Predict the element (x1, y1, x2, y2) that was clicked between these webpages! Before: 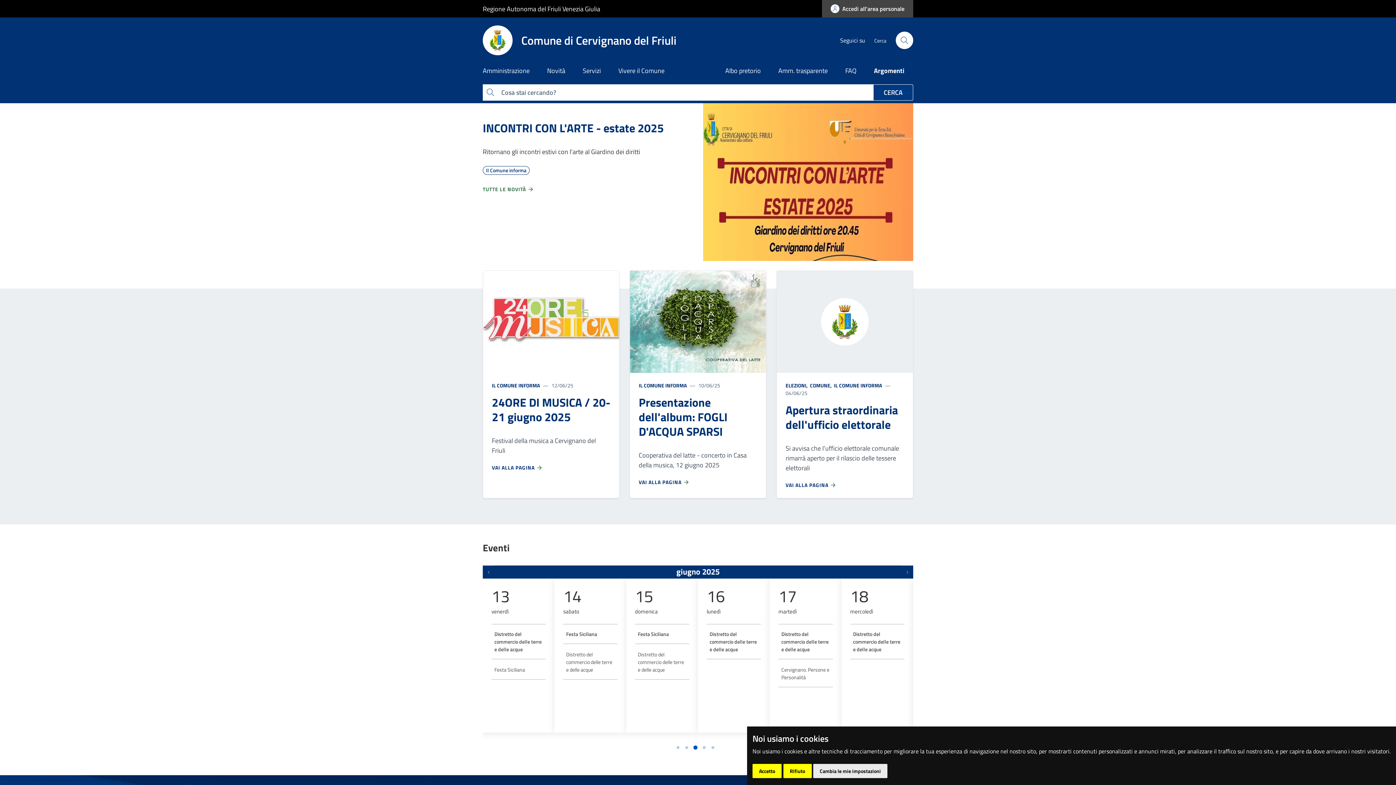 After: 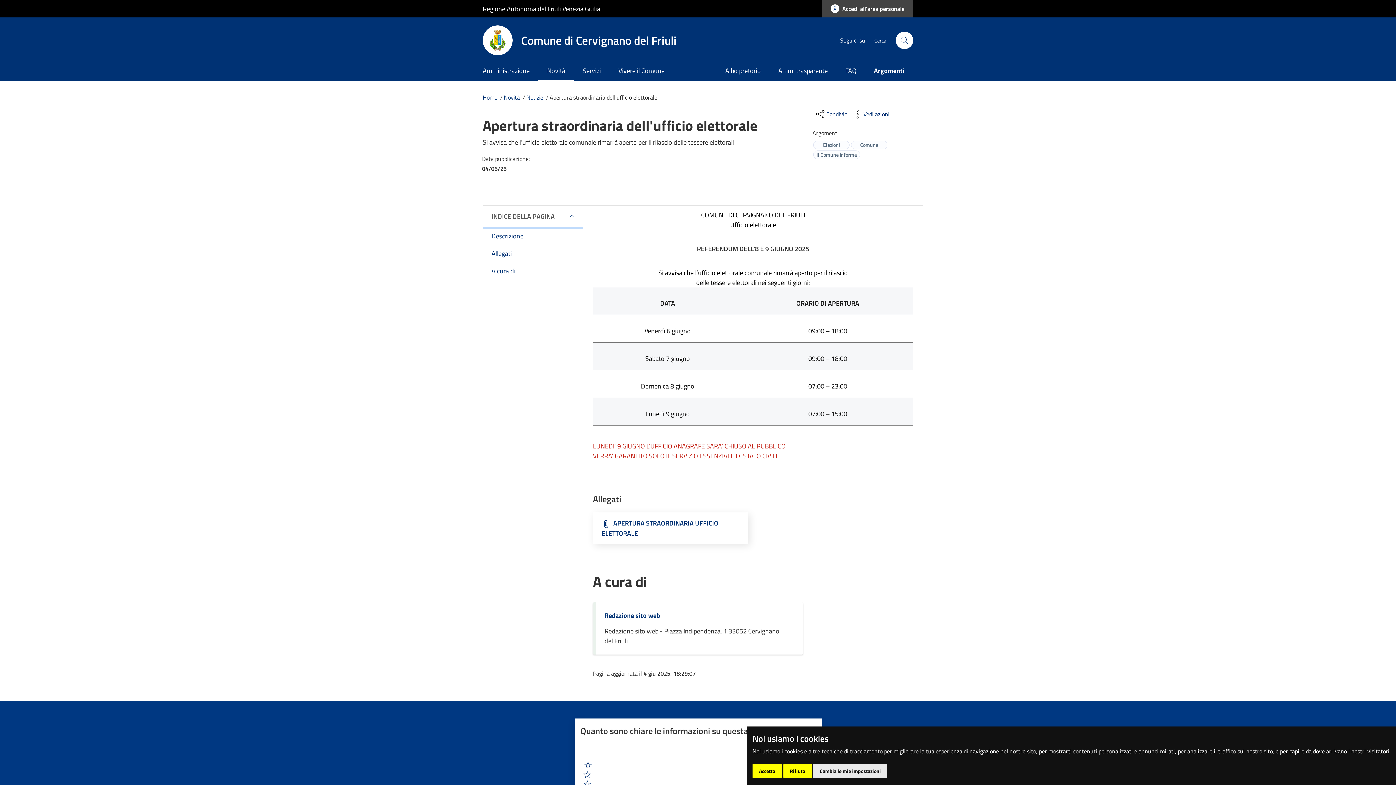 Action: label: VAI ALLA PAGINA  bbox: (785, 481, 836, 488)